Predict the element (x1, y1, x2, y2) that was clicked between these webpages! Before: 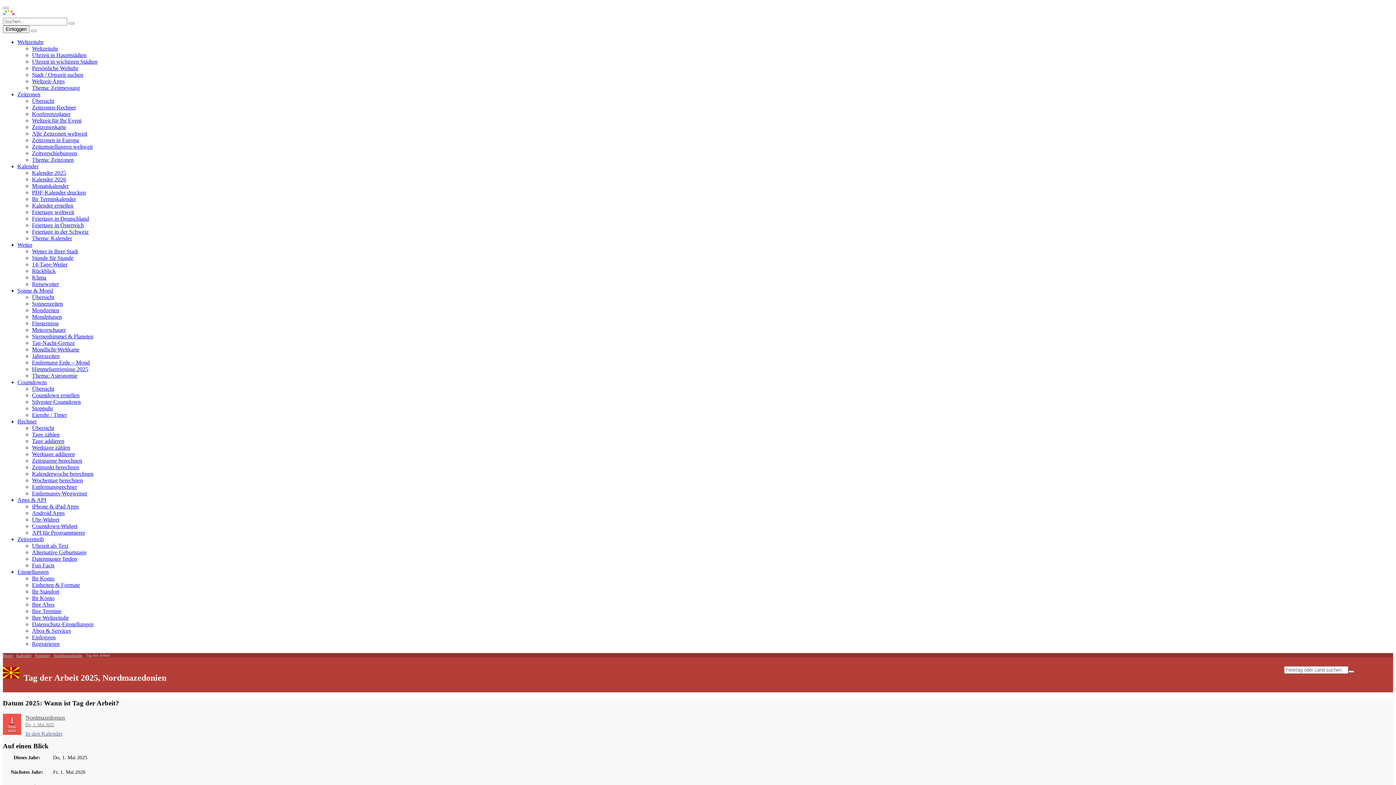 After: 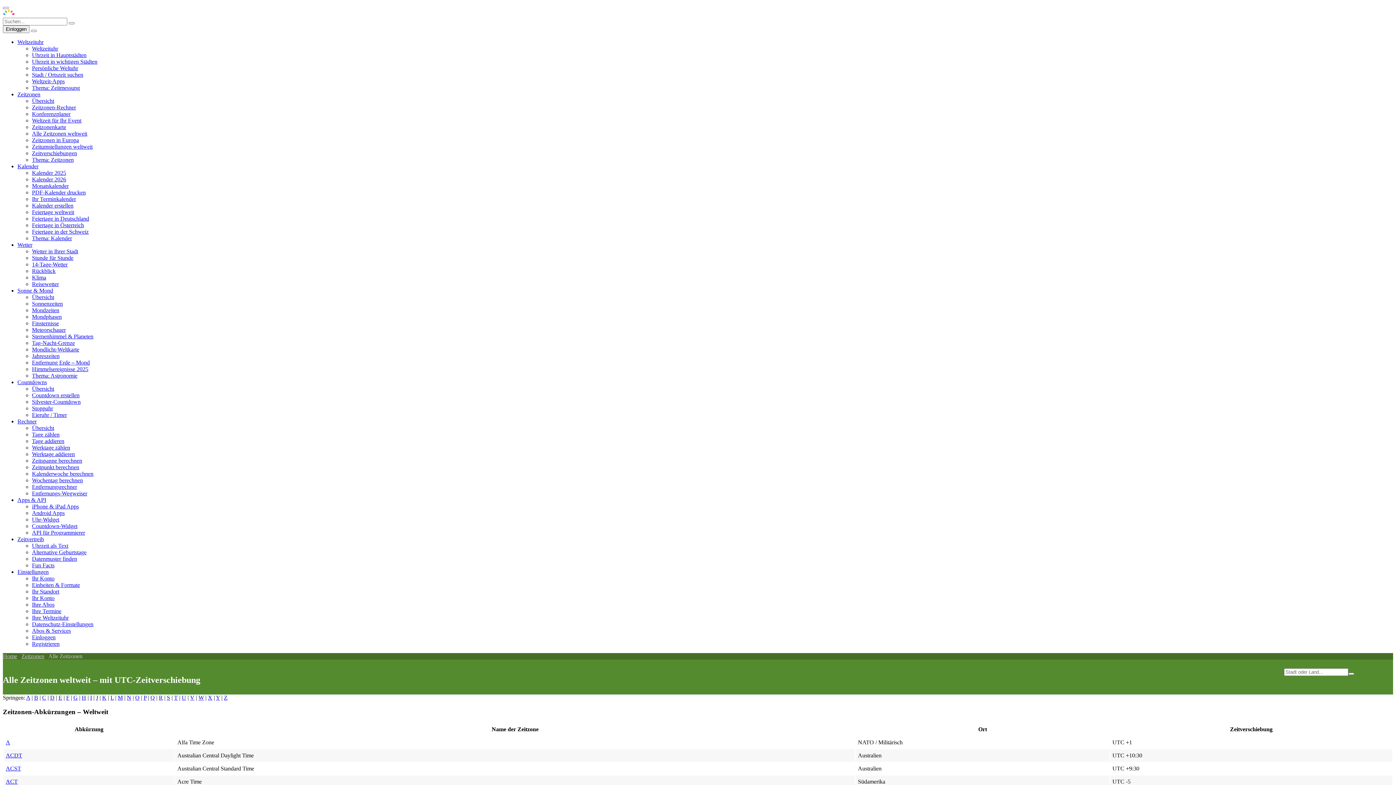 Action: bbox: (32, 130, 87, 136) label: Alle Zeitzonen weltweit